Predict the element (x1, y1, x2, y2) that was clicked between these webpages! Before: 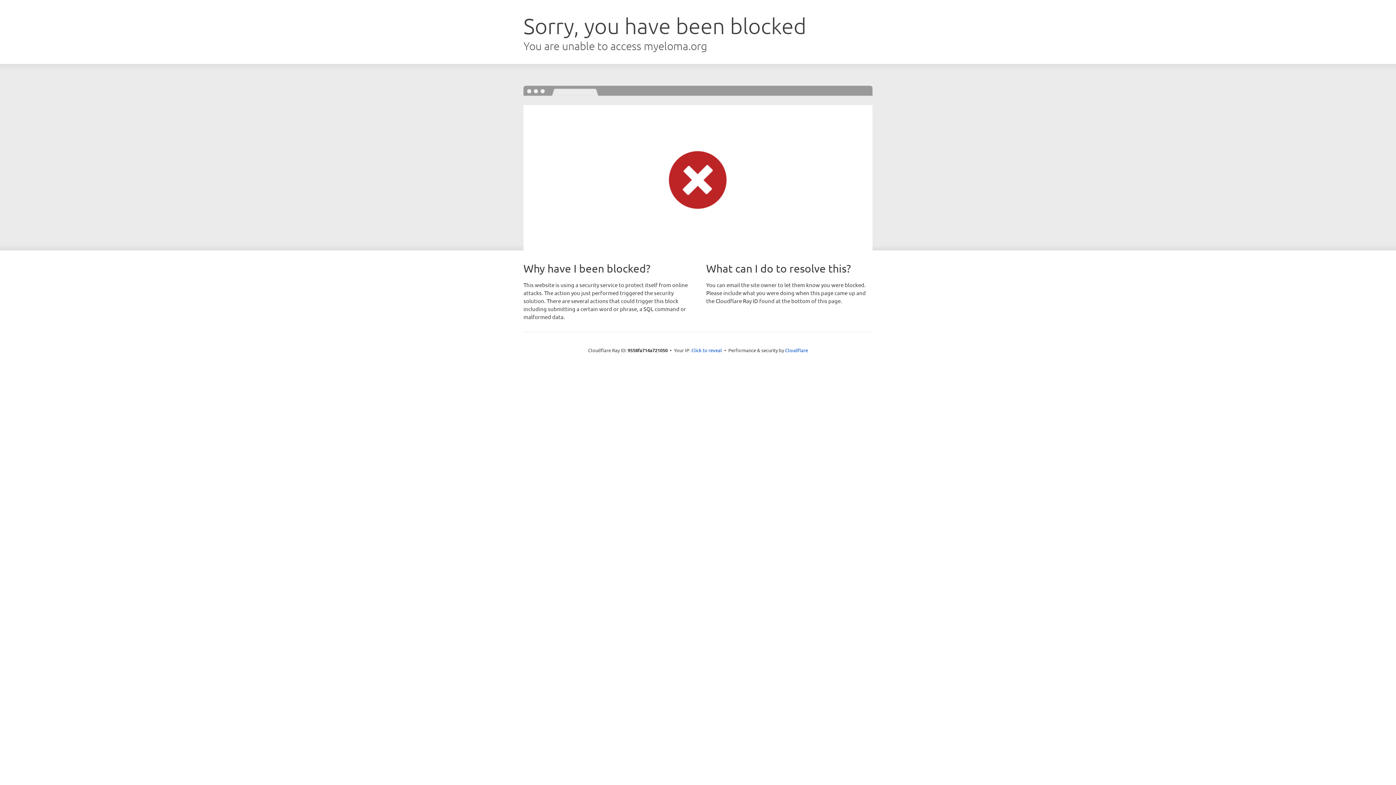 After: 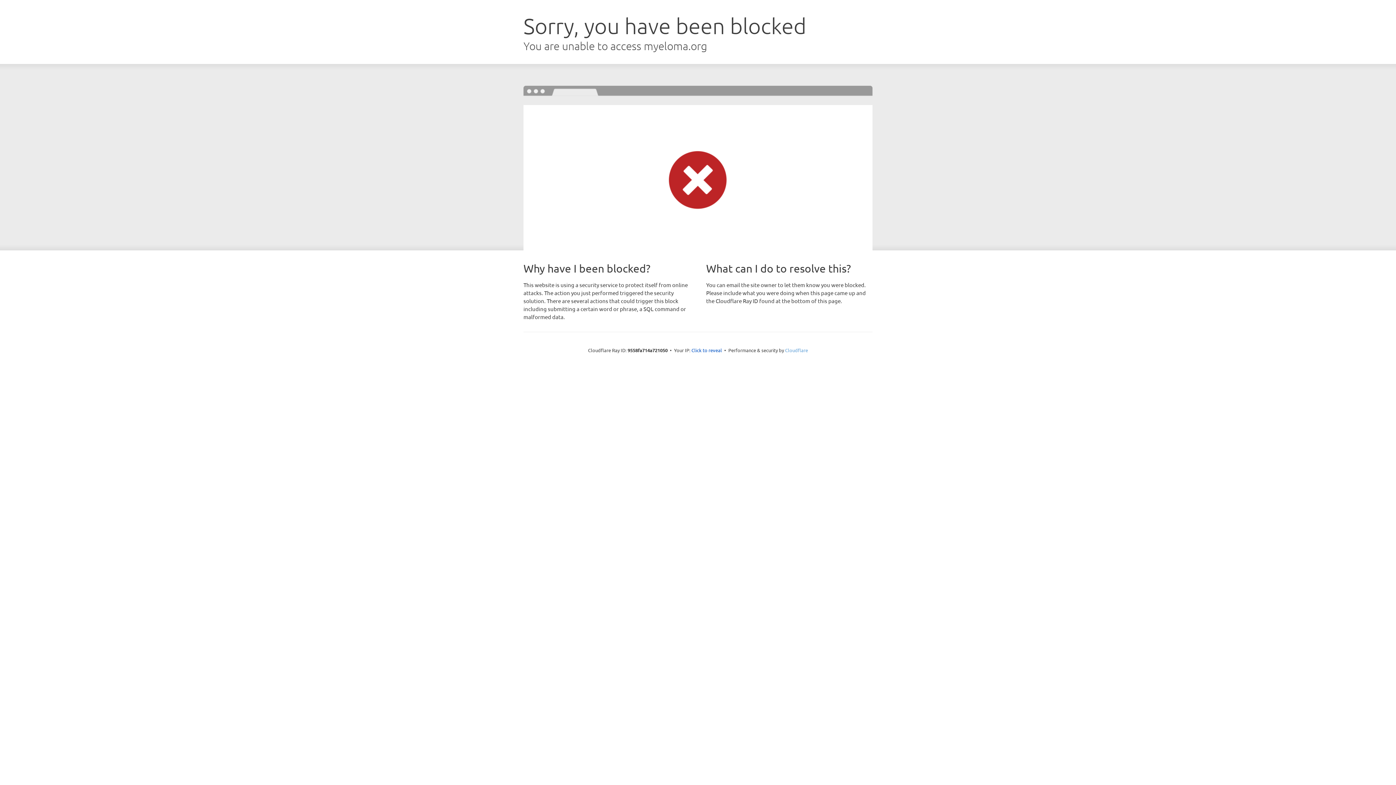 Action: label: Cloudflare bbox: (785, 347, 808, 353)